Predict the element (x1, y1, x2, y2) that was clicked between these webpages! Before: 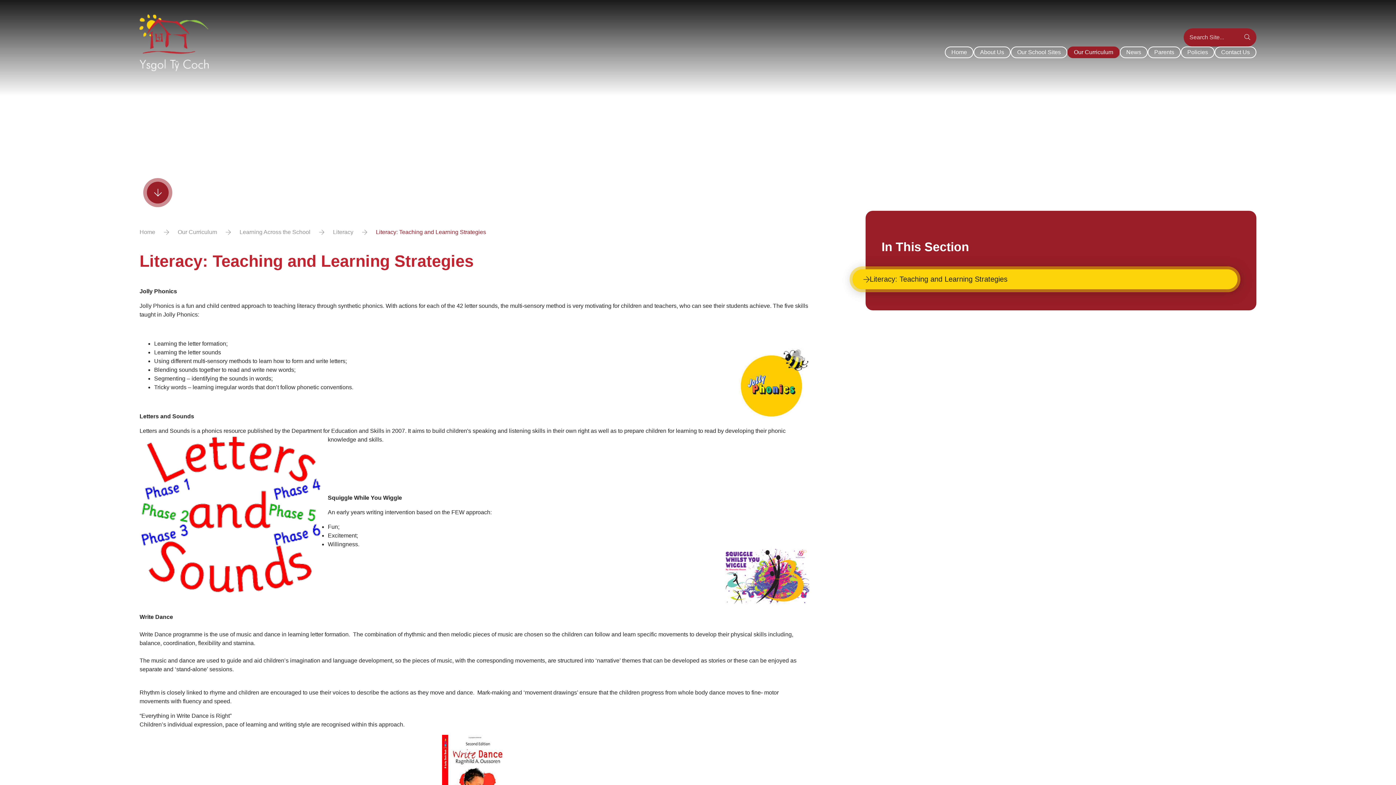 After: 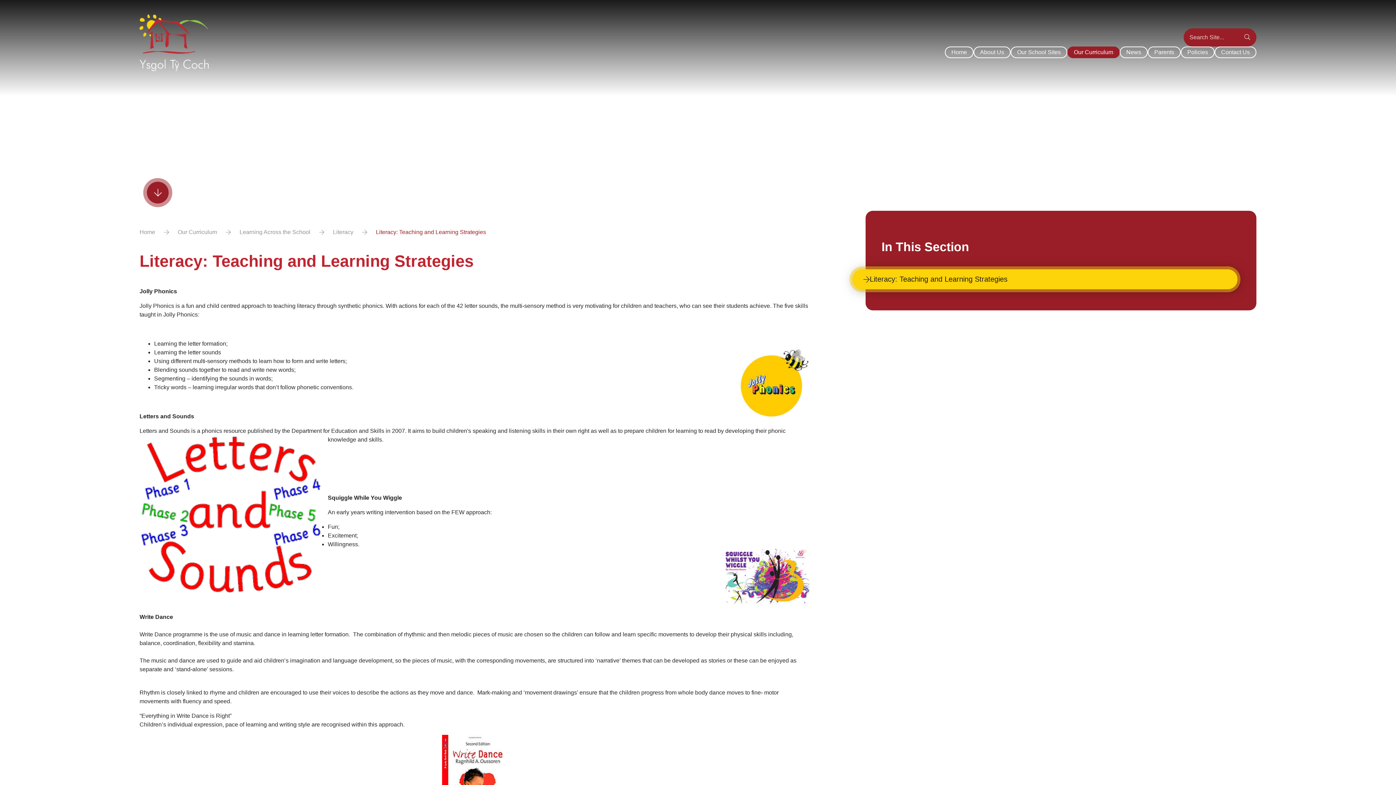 Action: label: Literacy: Teaching and Learning Strategies bbox: (849, 266, 1240, 292)